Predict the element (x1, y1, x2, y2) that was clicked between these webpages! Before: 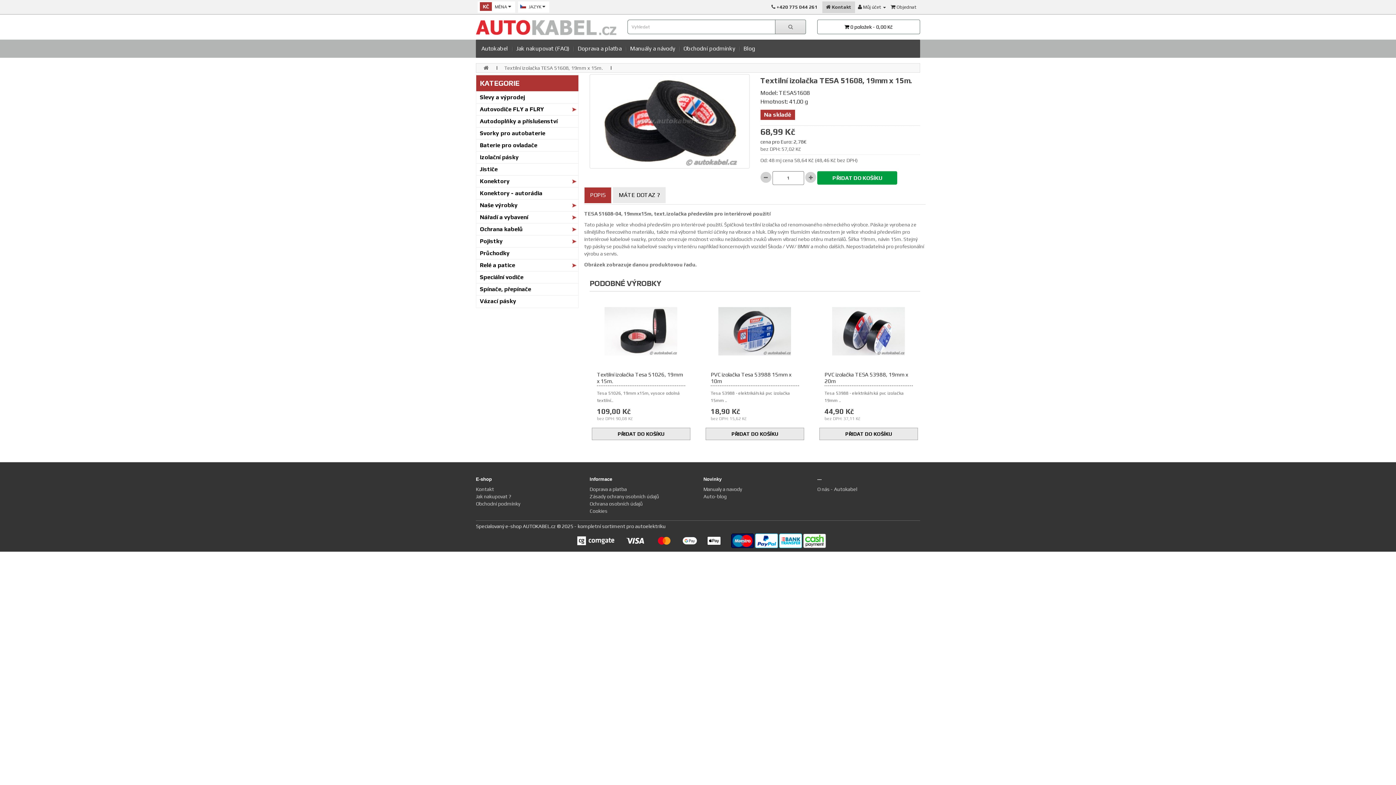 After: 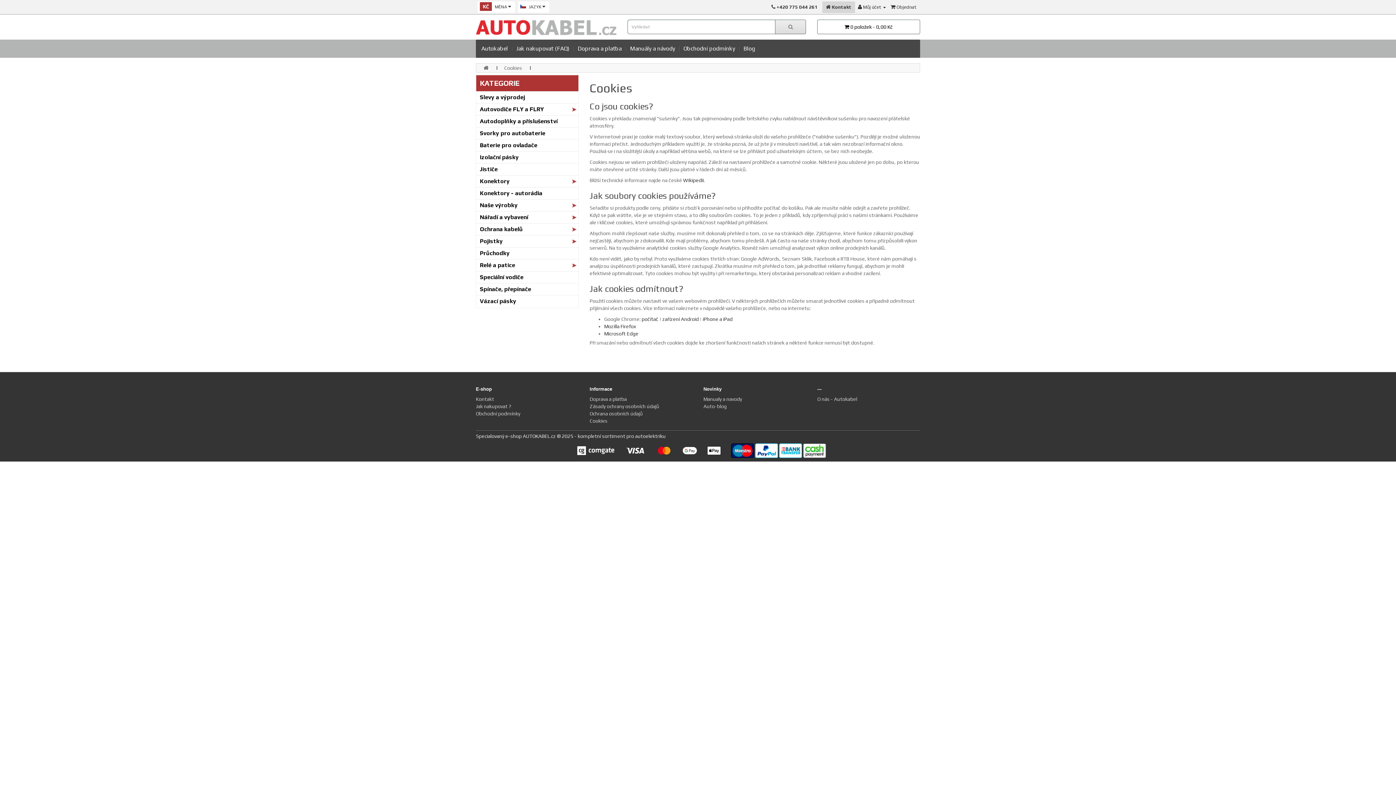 Action: bbox: (589, 508, 607, 514) label: Cookies